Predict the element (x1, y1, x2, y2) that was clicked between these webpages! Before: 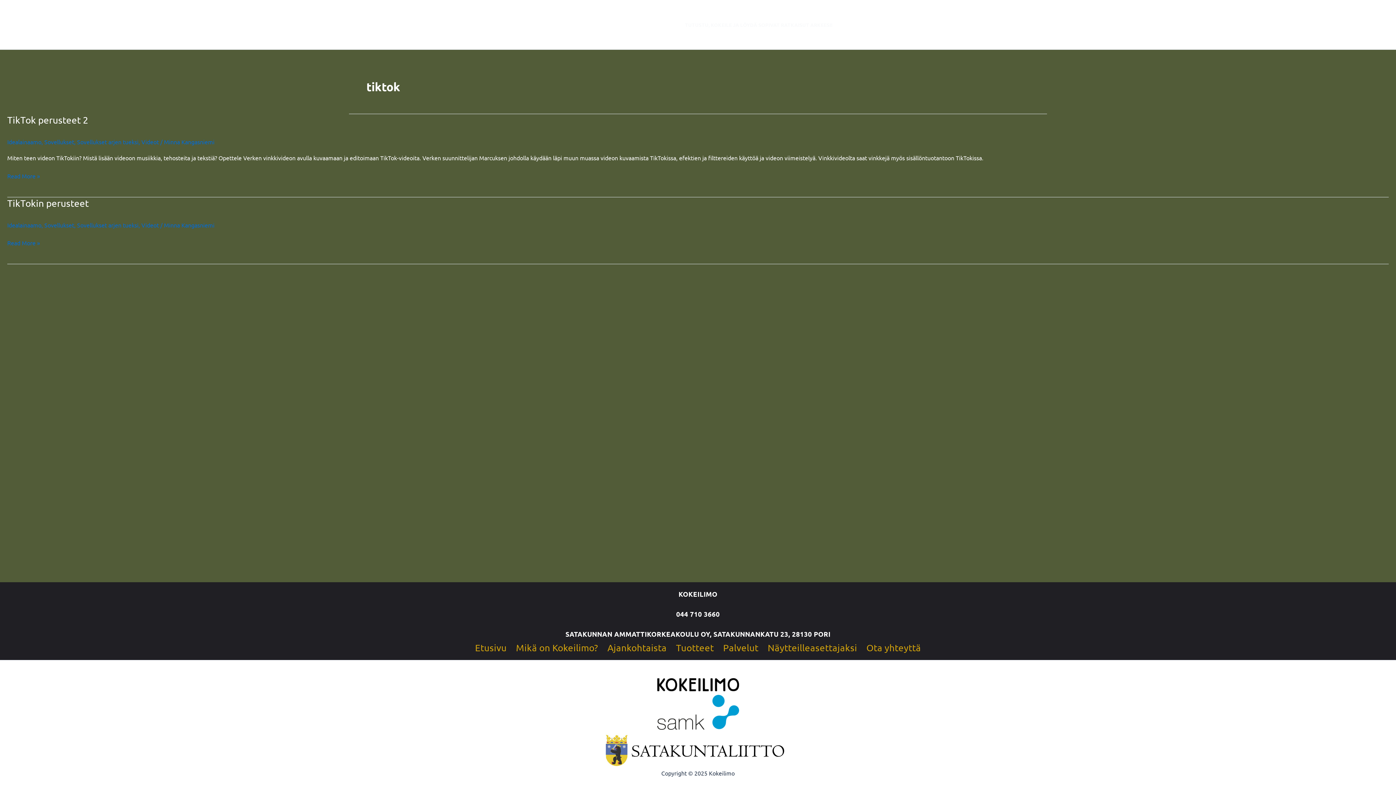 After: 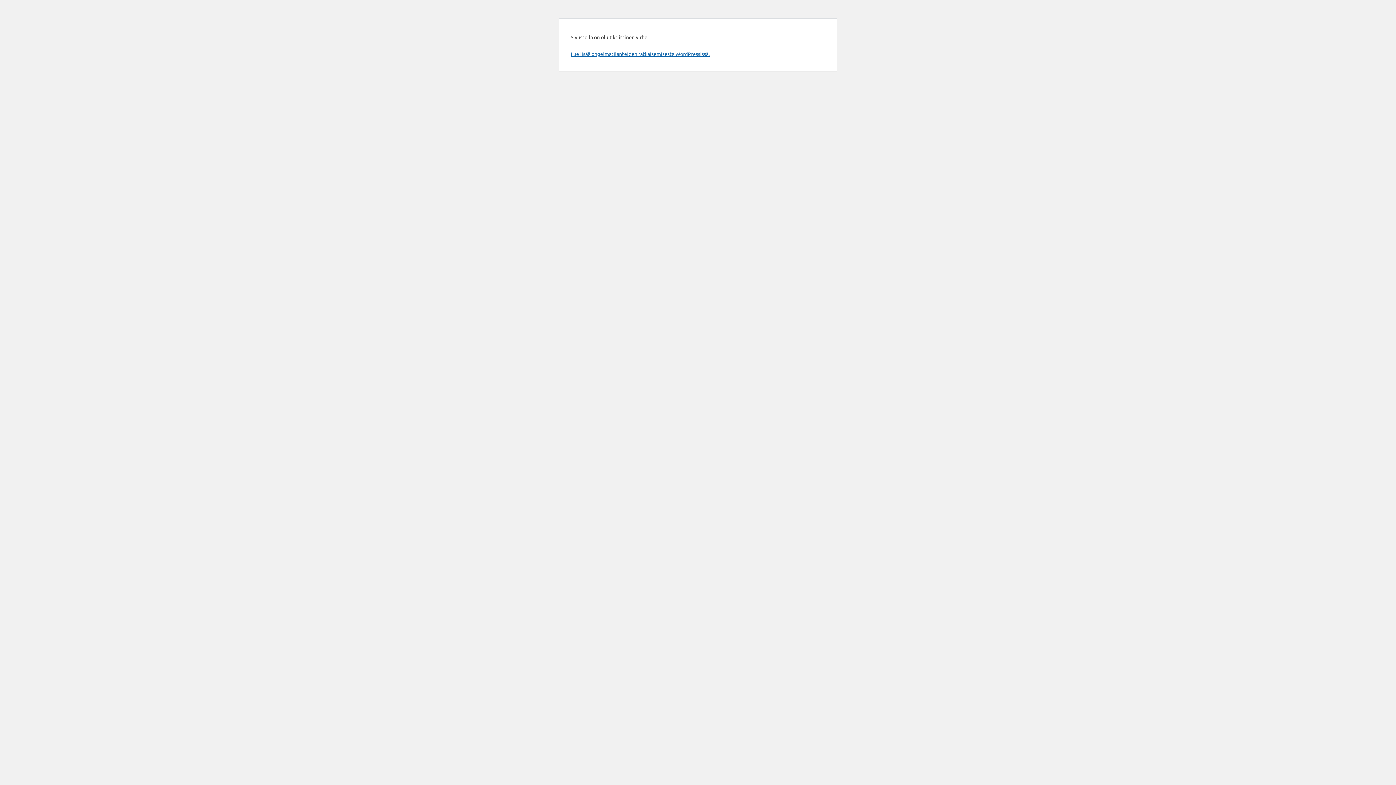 Action: label: KOKEILIMO bbox: (678, 589, 717, 598)